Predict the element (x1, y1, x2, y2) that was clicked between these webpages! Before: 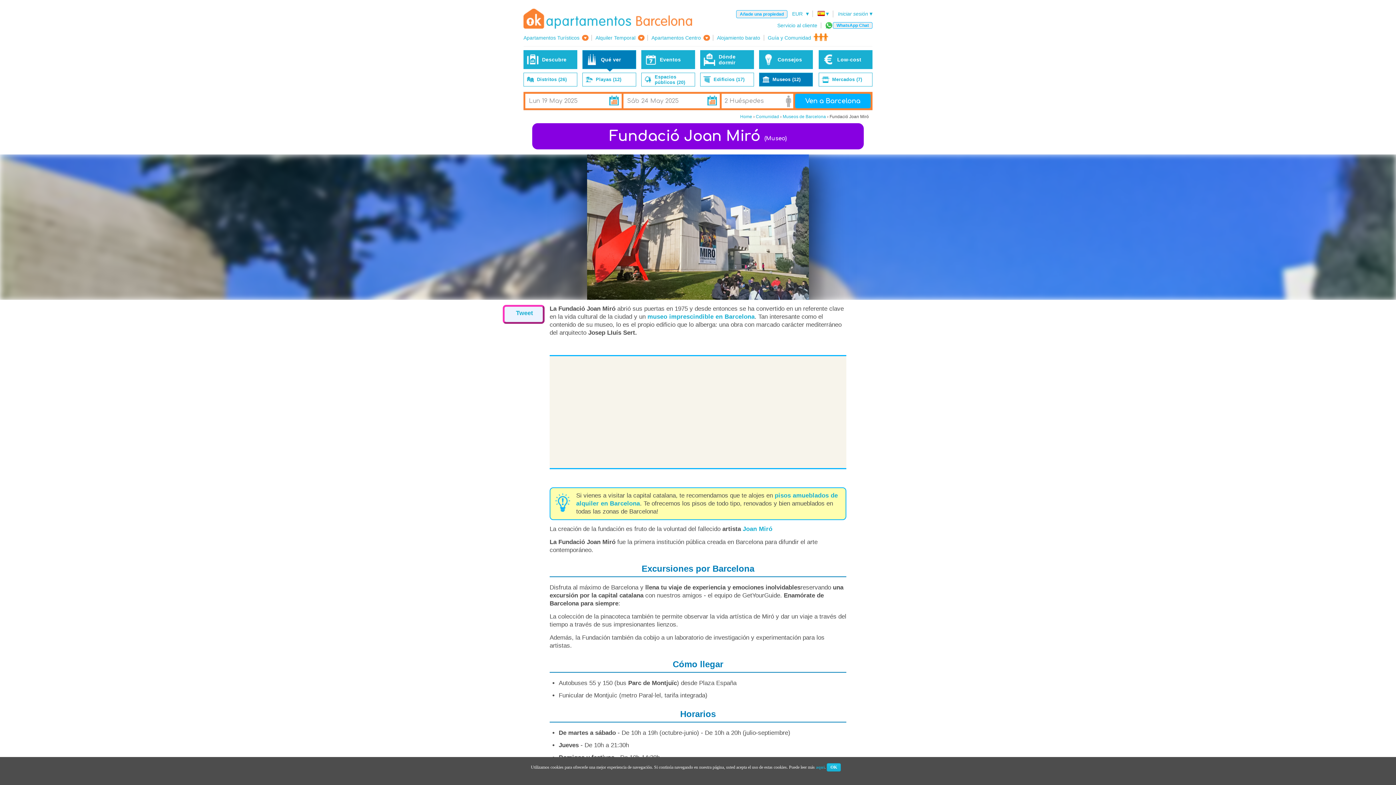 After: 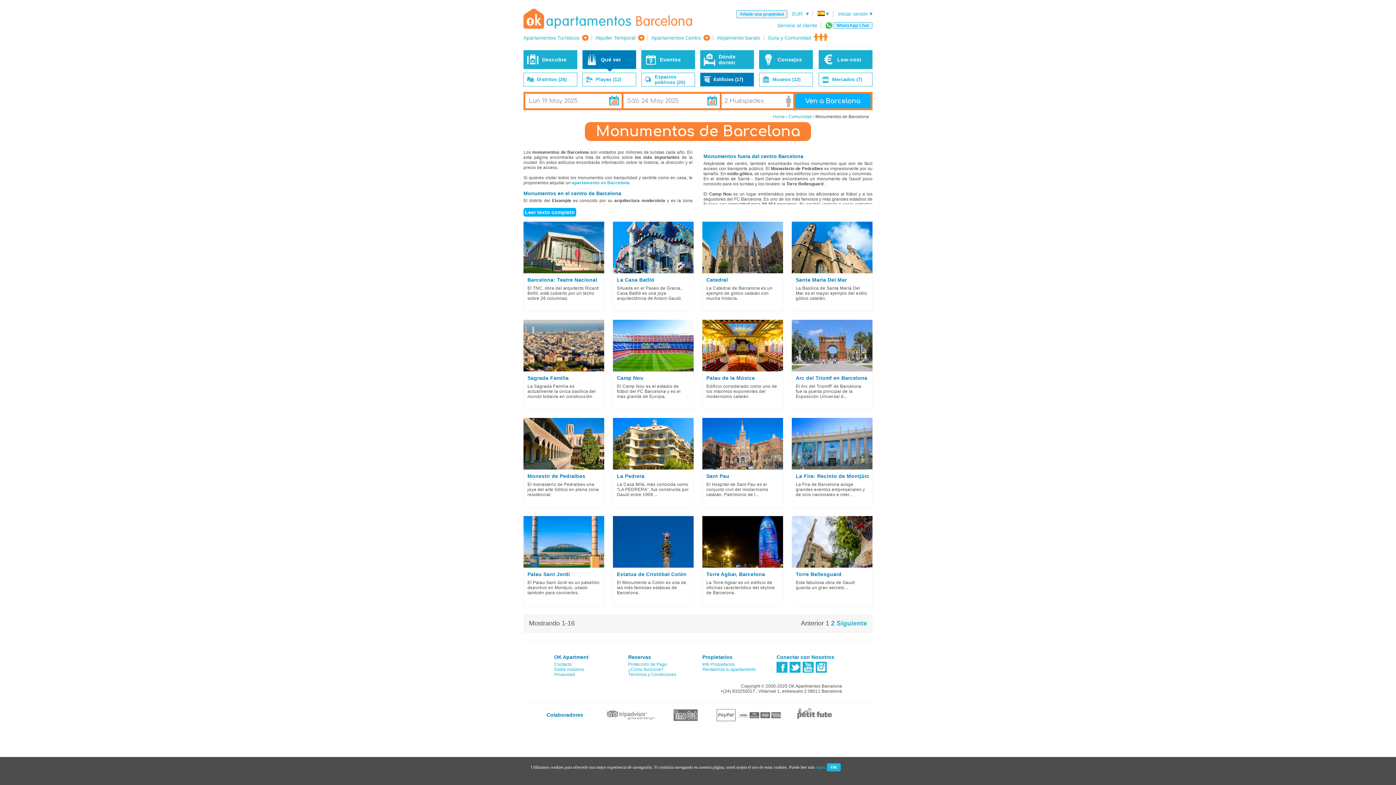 Action: label: Edificios (17) bbox: (700, 73, 753, 86)